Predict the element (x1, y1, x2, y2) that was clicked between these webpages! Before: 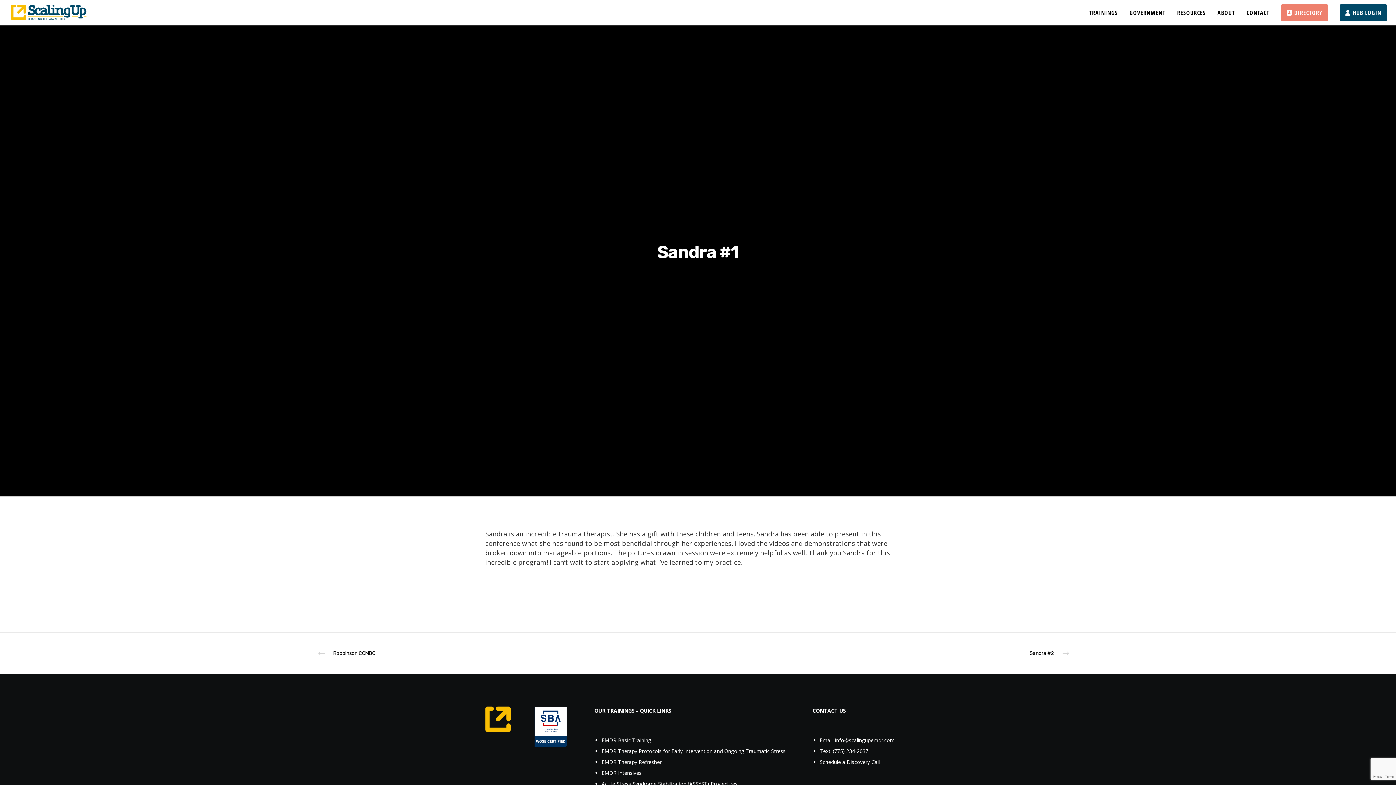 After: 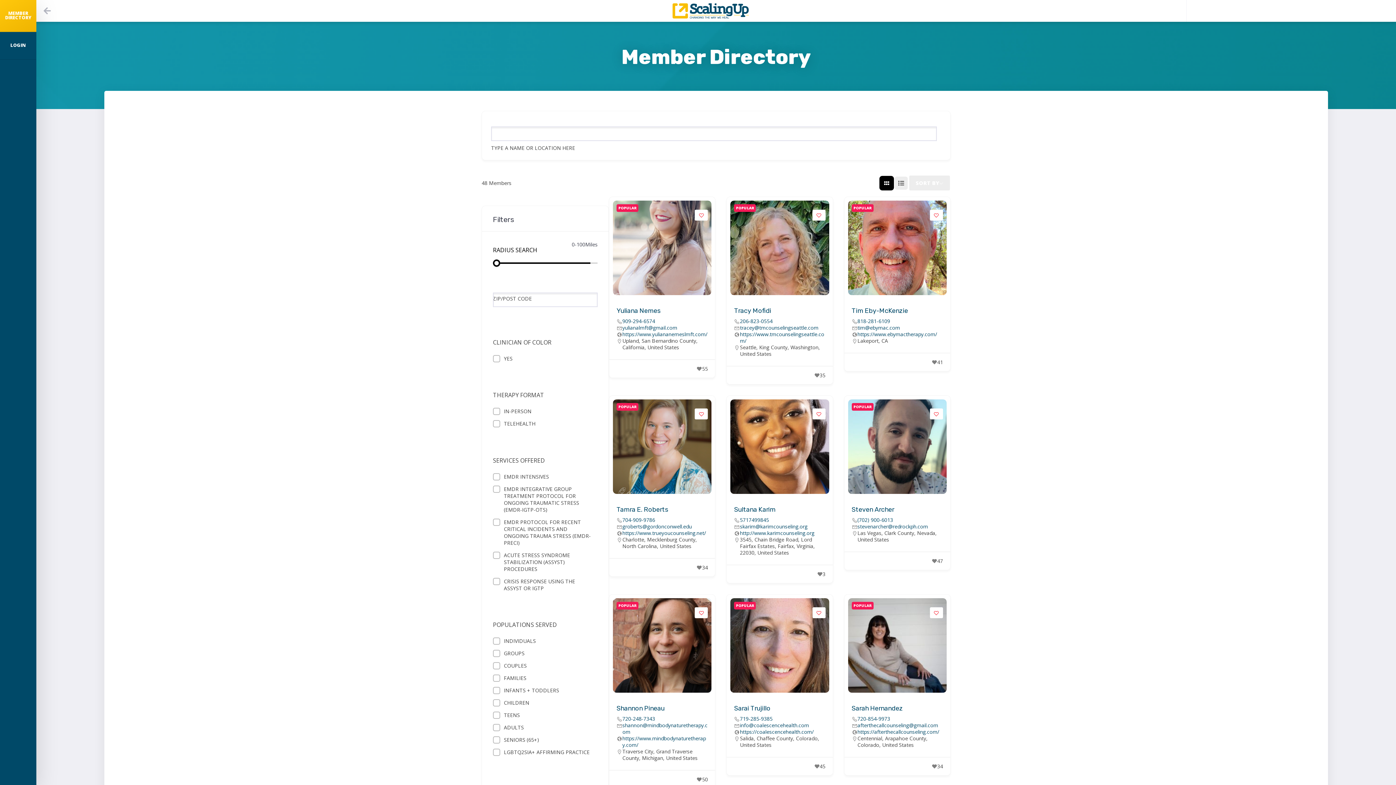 Action: label: DIRECTORY bbox: (1269, 0, 1328, 25)